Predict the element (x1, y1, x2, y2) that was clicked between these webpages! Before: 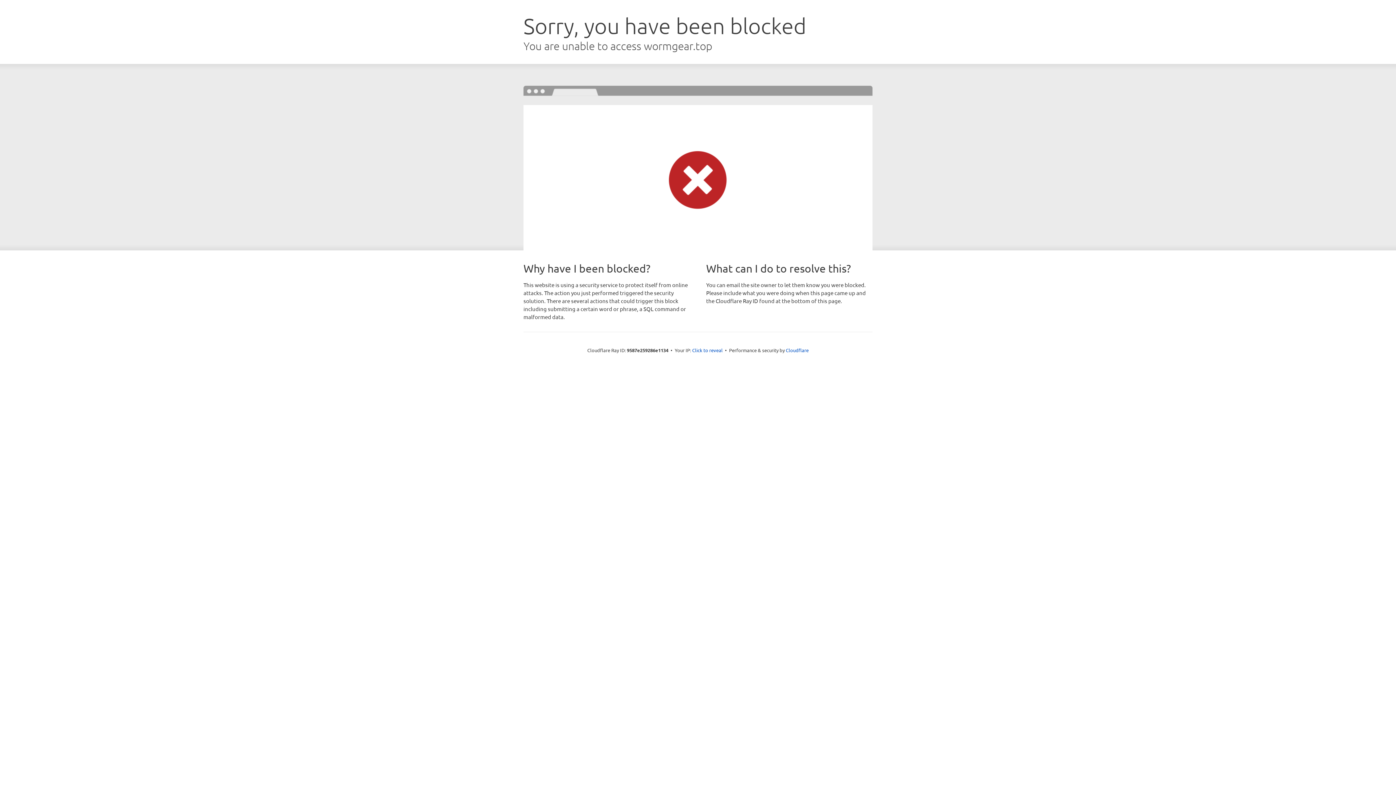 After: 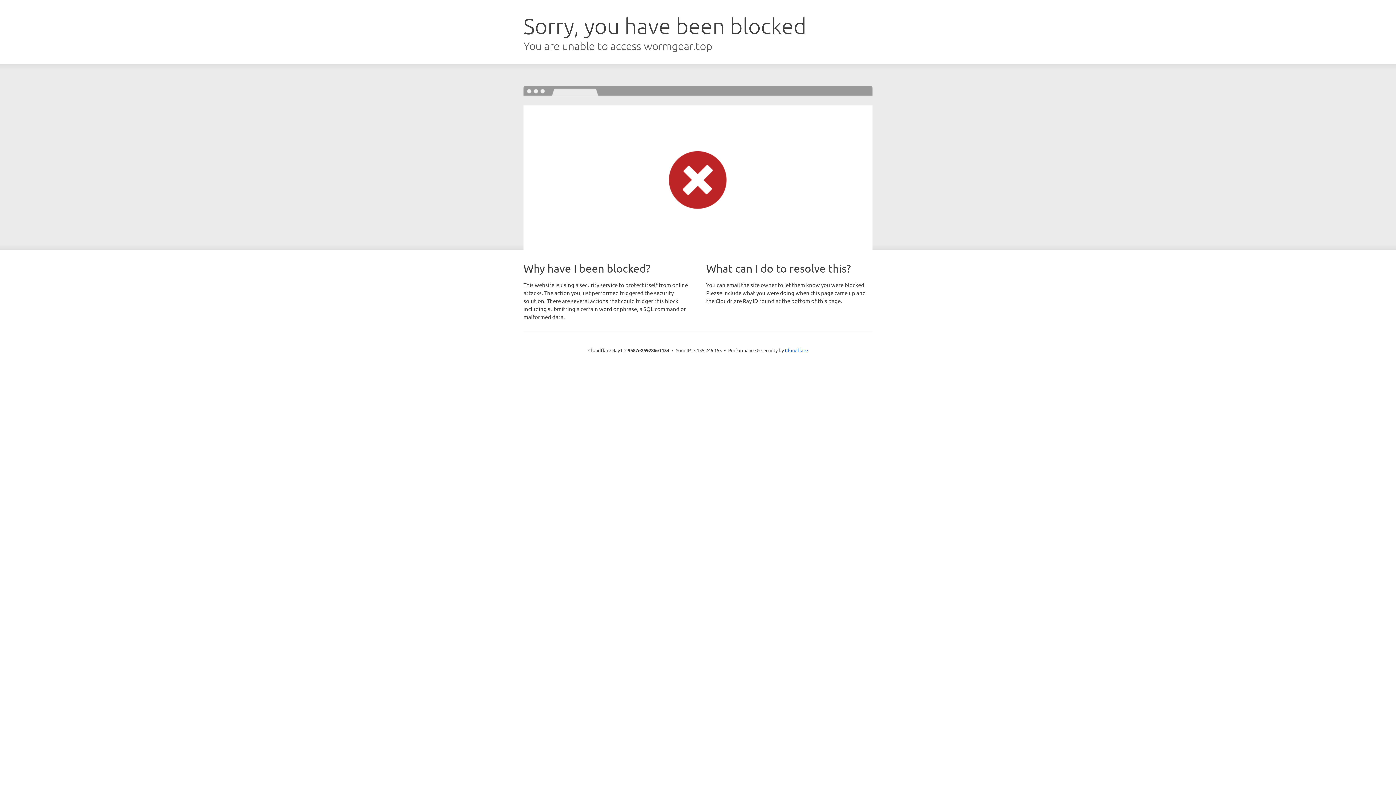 Action: bbox: (692, 346, 722, 353) label: Click to reveal